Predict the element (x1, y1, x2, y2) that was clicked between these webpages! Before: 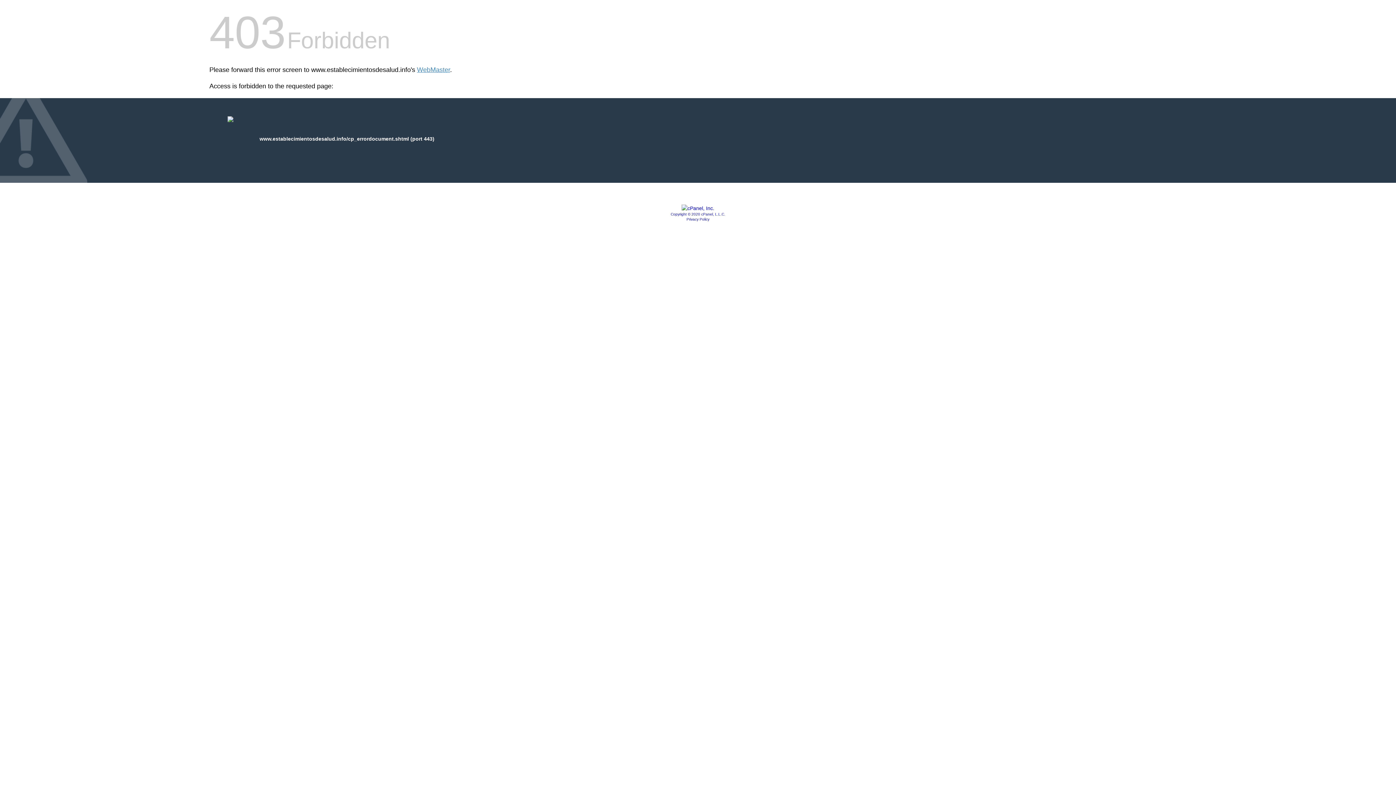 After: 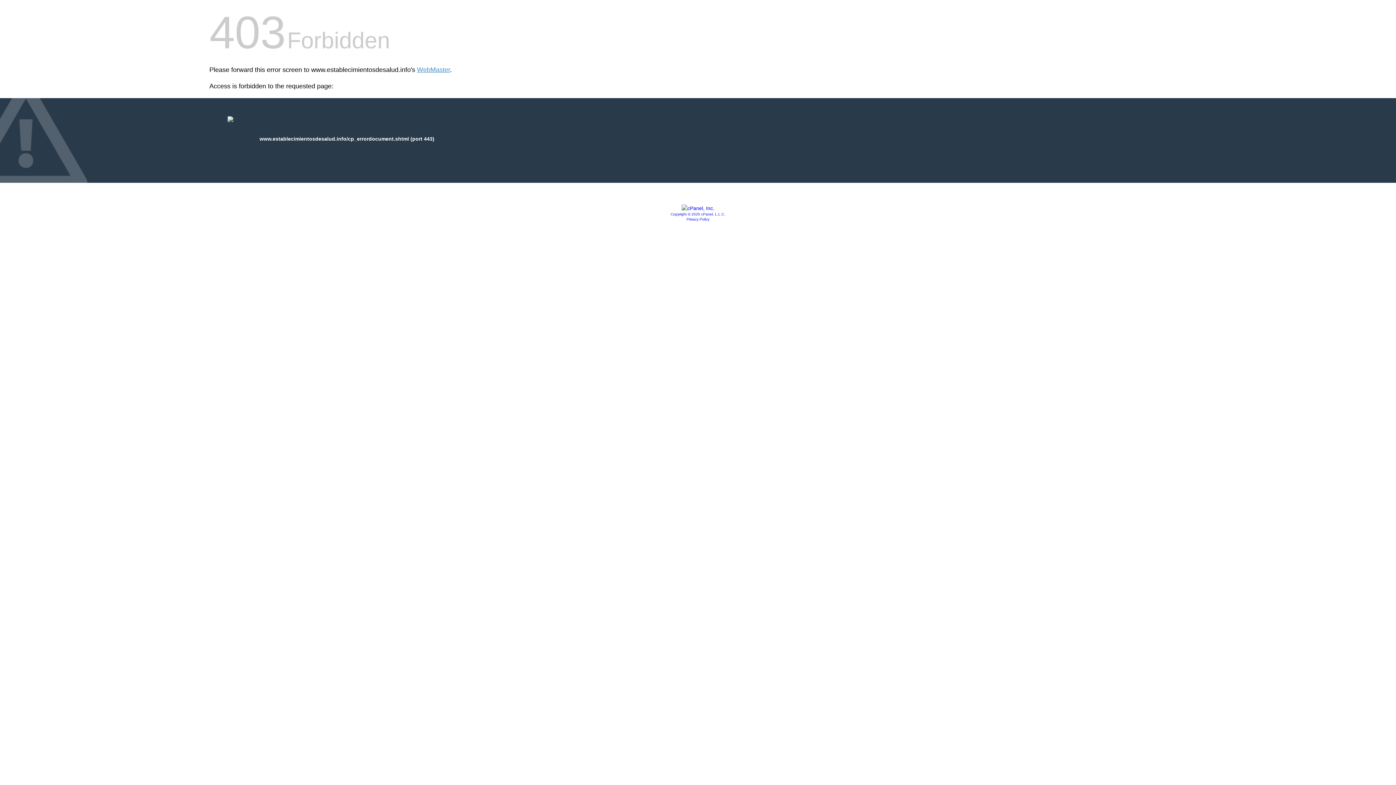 Action: bbox: (686, 217, 709, 221) label: Privacy Policy